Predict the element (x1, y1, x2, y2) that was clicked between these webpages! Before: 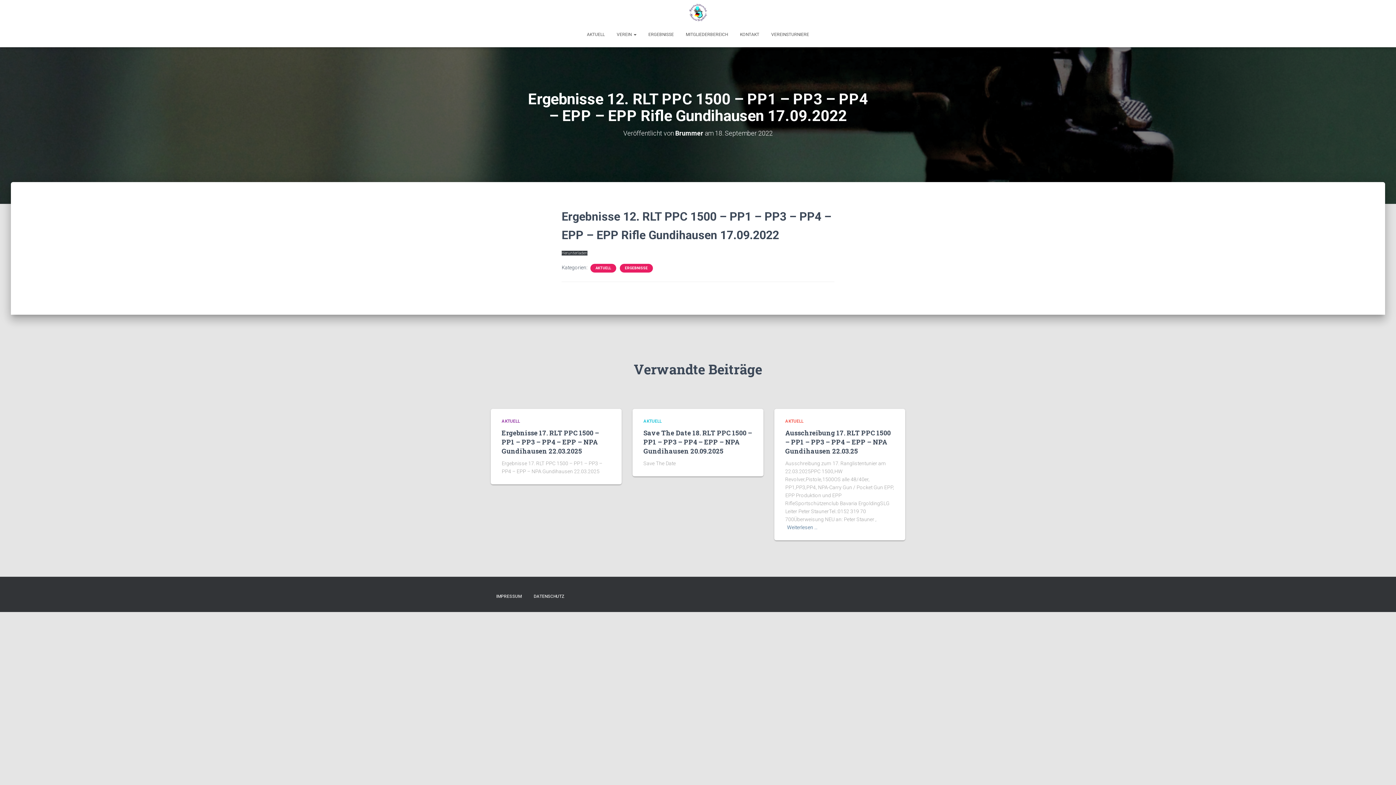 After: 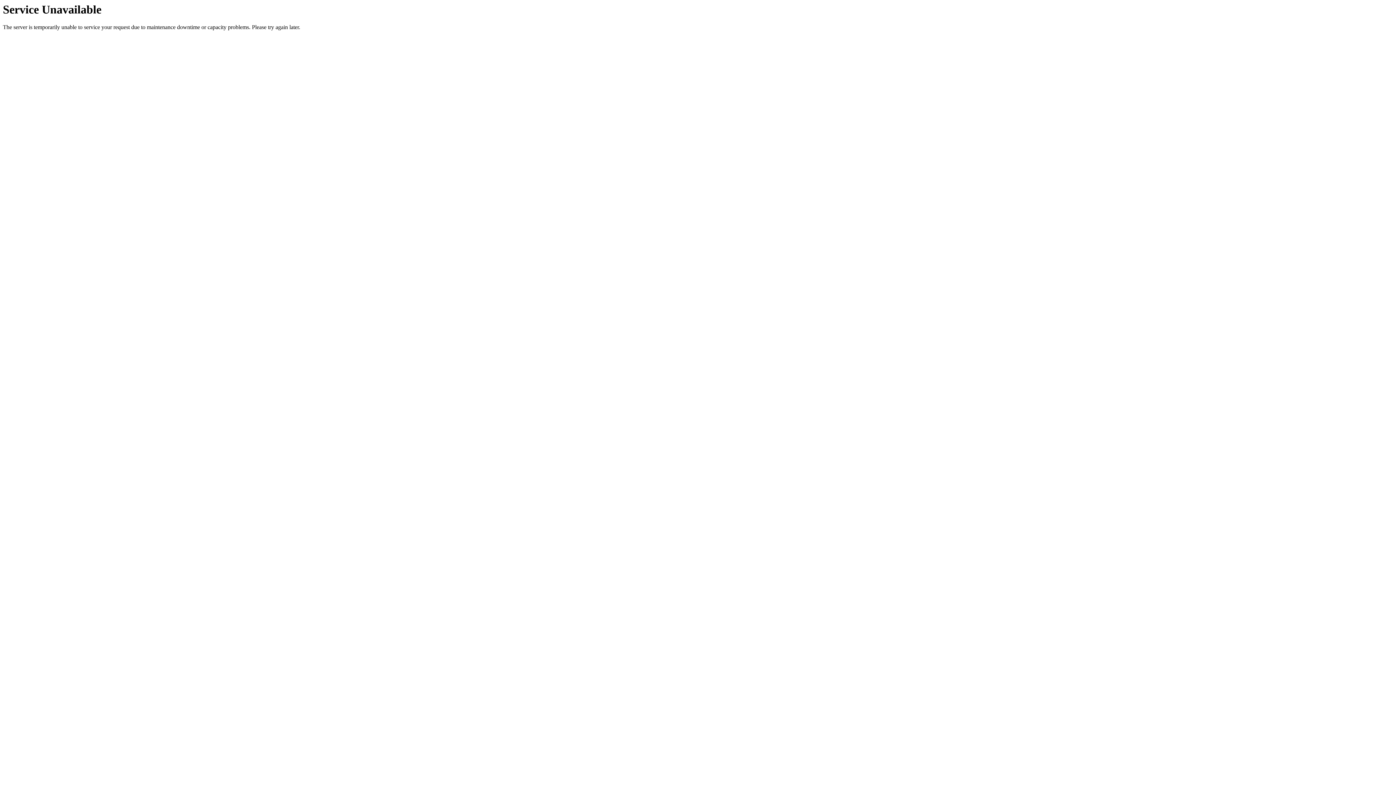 Action: label: VEREIN  bbox: (611, 25, 642, 43)